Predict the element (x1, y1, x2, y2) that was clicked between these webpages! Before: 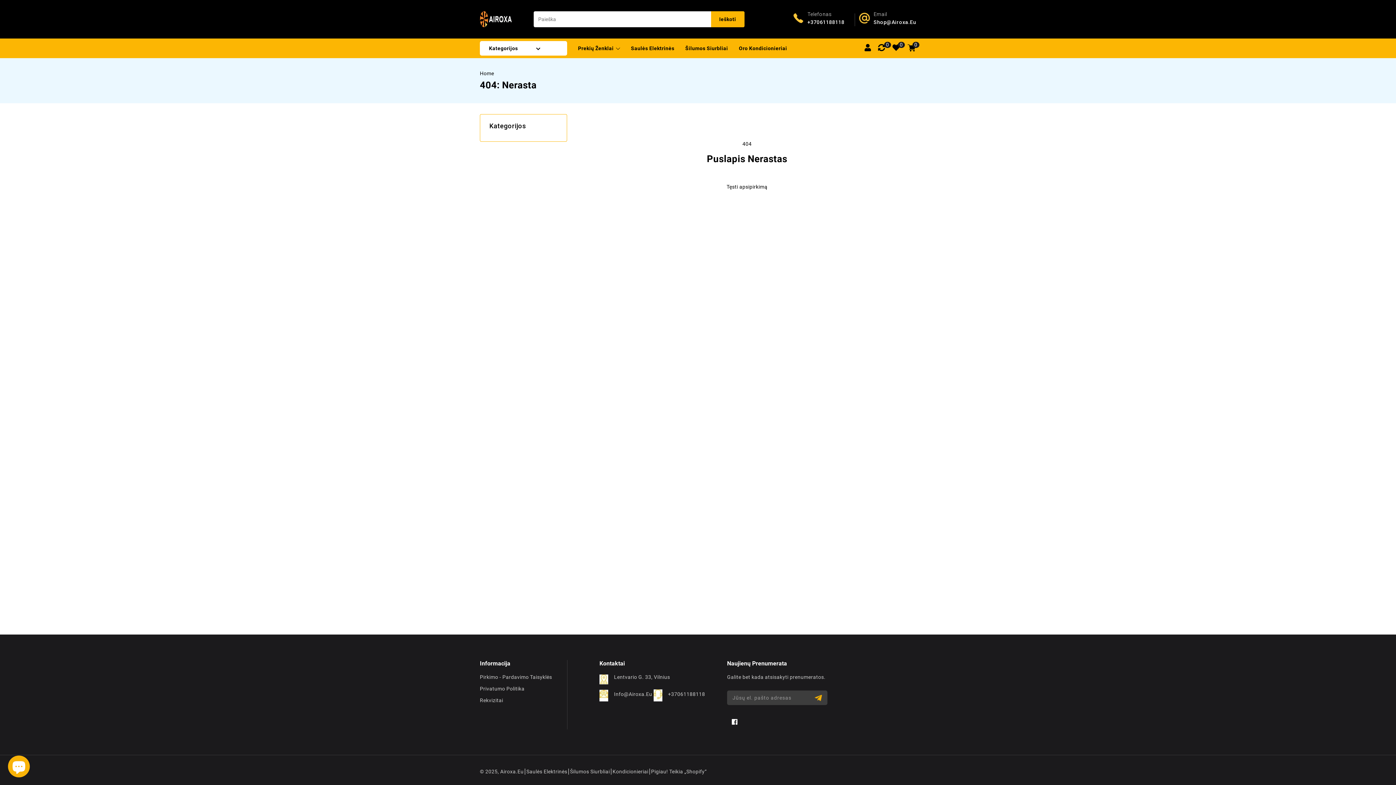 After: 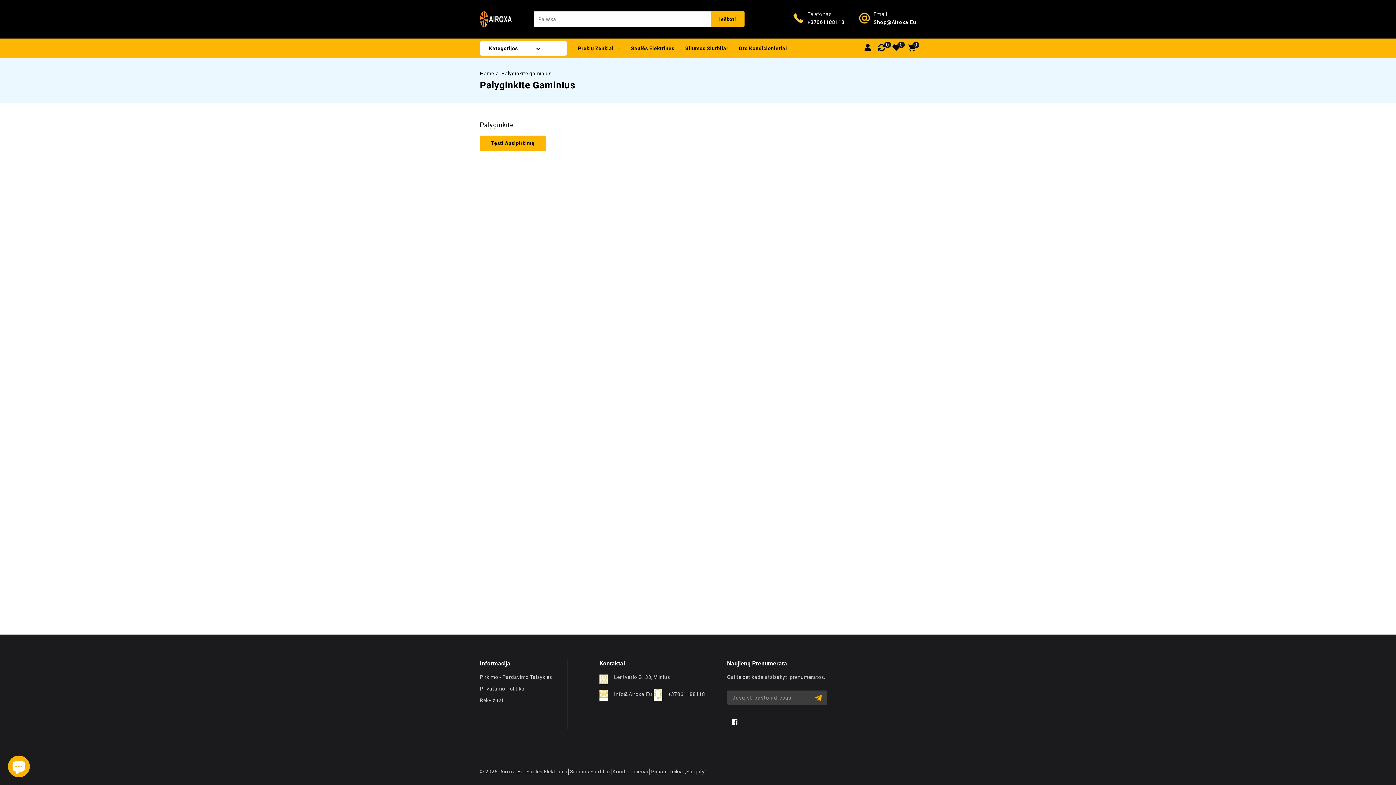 Action: bbox: (878, 44, 885, 53)